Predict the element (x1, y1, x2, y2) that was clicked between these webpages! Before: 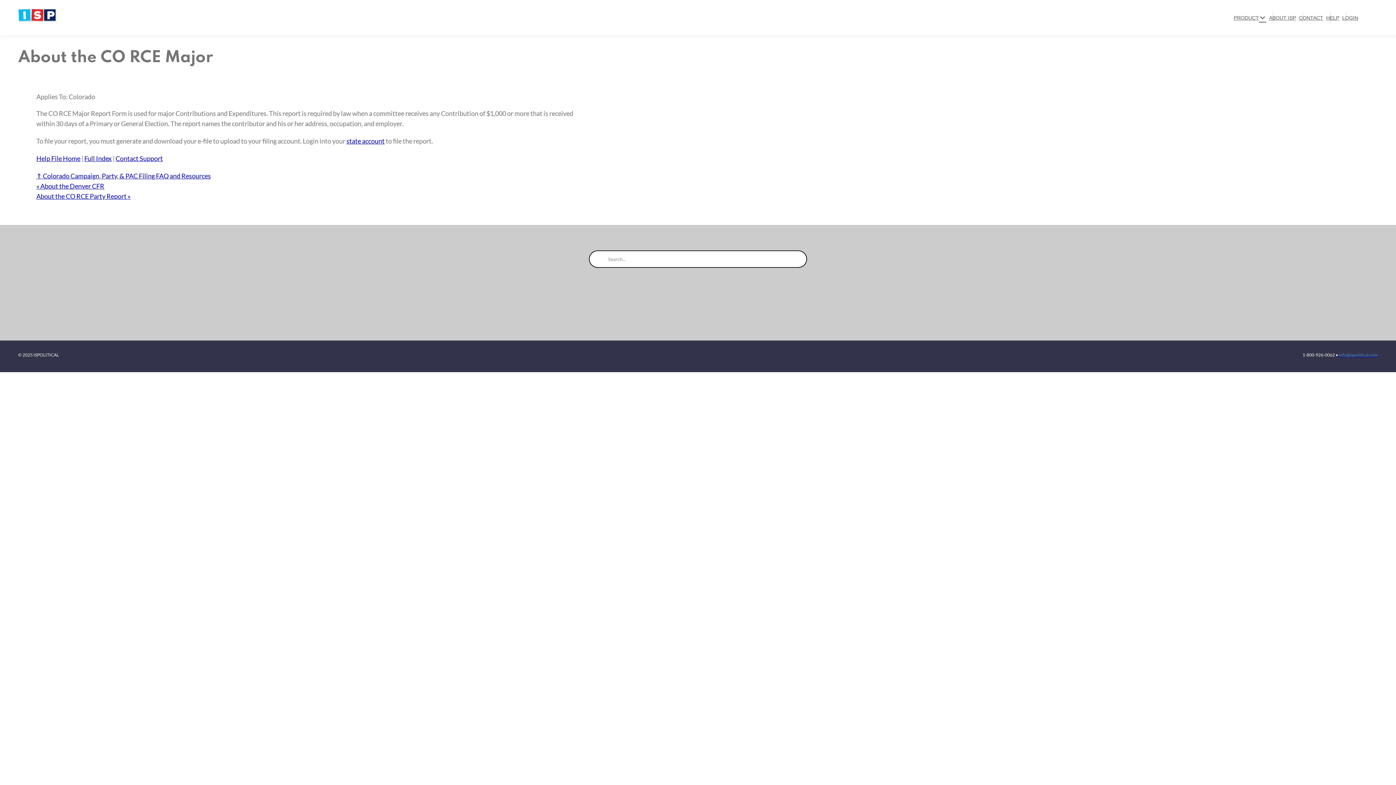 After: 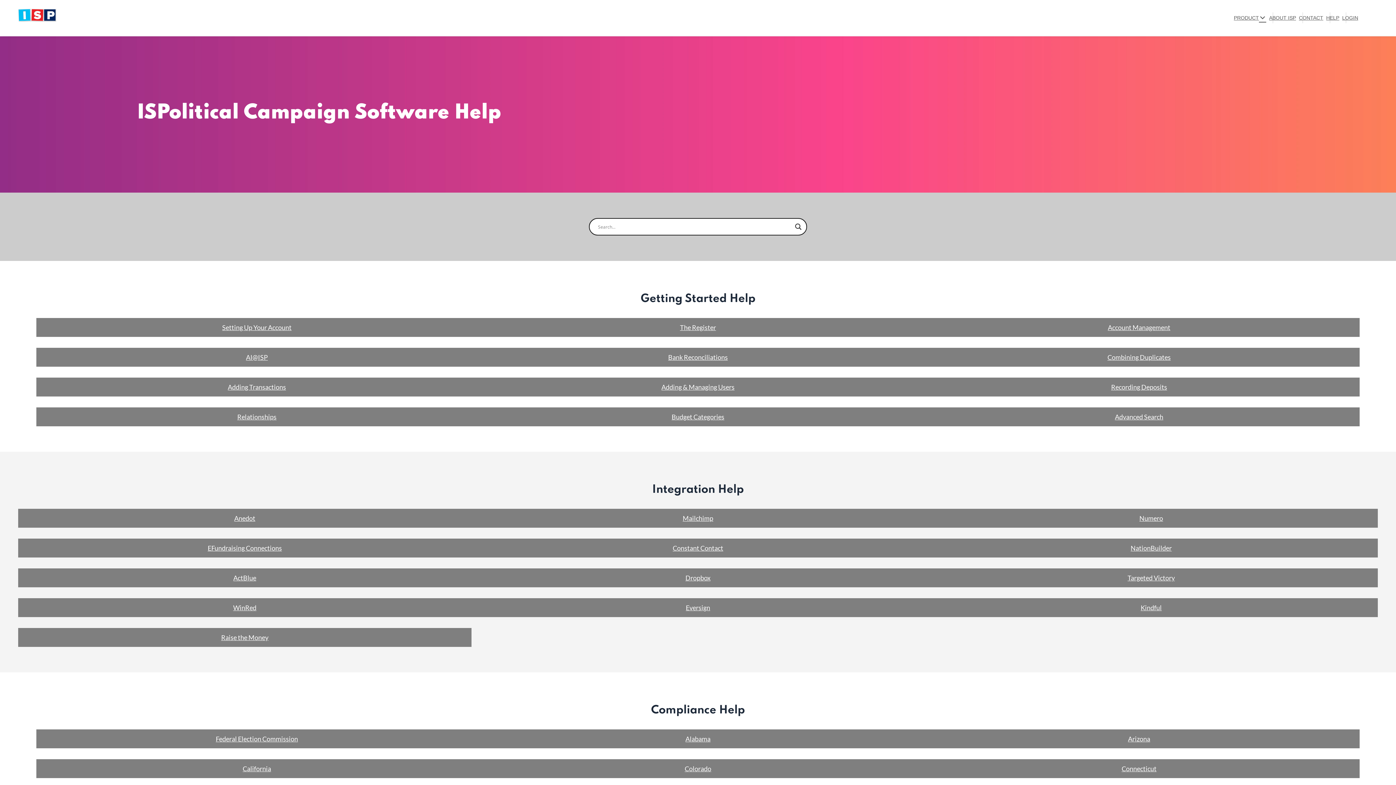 Action: label: Help File Home bbox: (36, 154, 80, 162)